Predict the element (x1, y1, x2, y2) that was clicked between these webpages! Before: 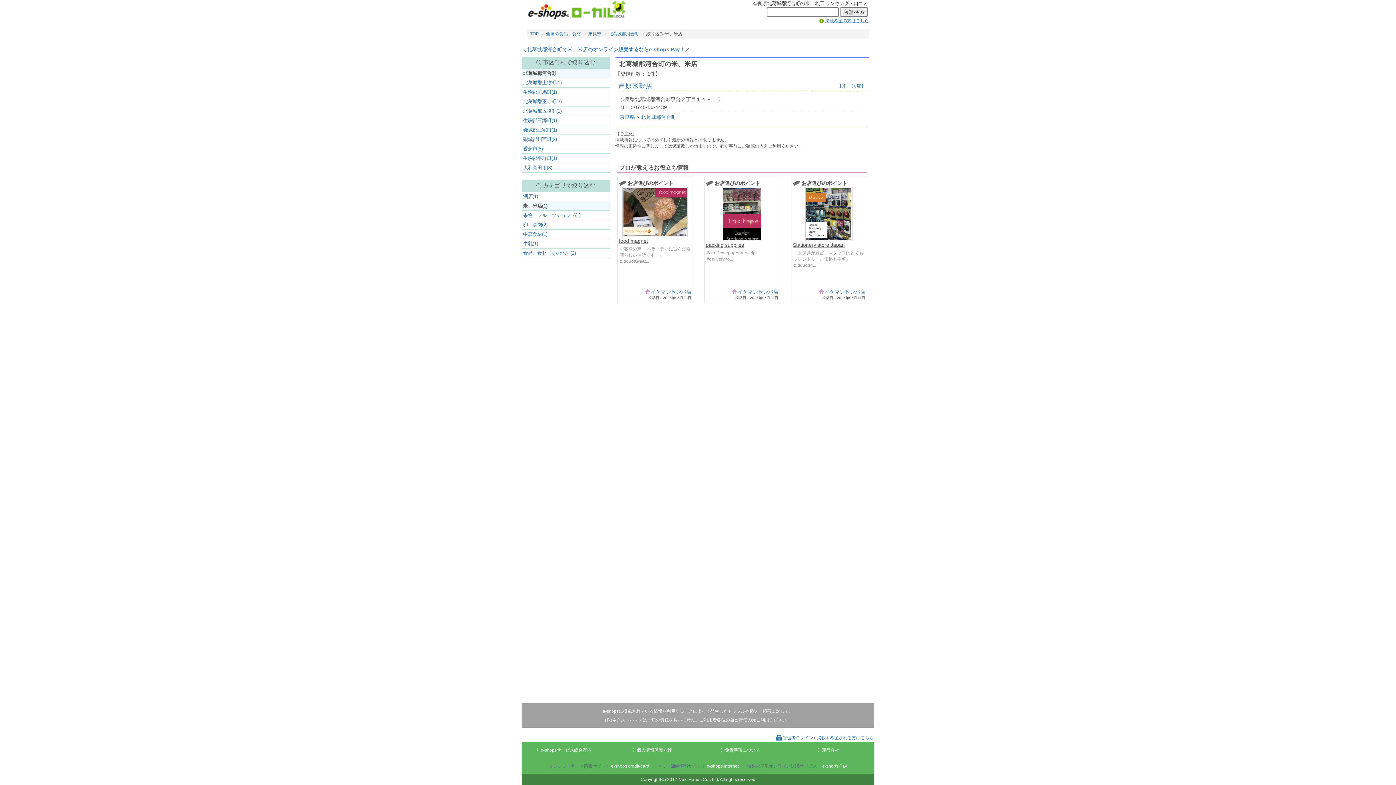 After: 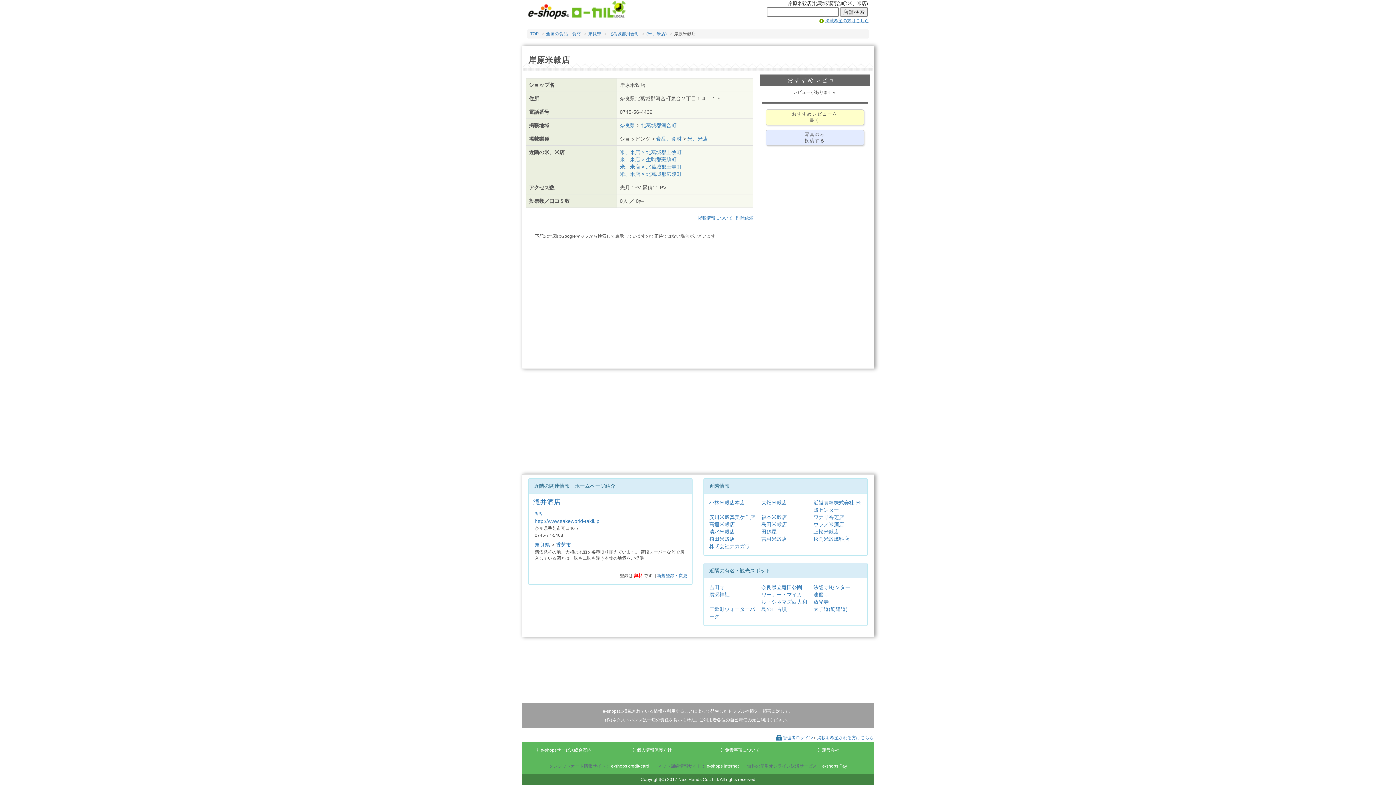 Action: bbox: (618, 82, 652, 89) label: 岸原米穀店